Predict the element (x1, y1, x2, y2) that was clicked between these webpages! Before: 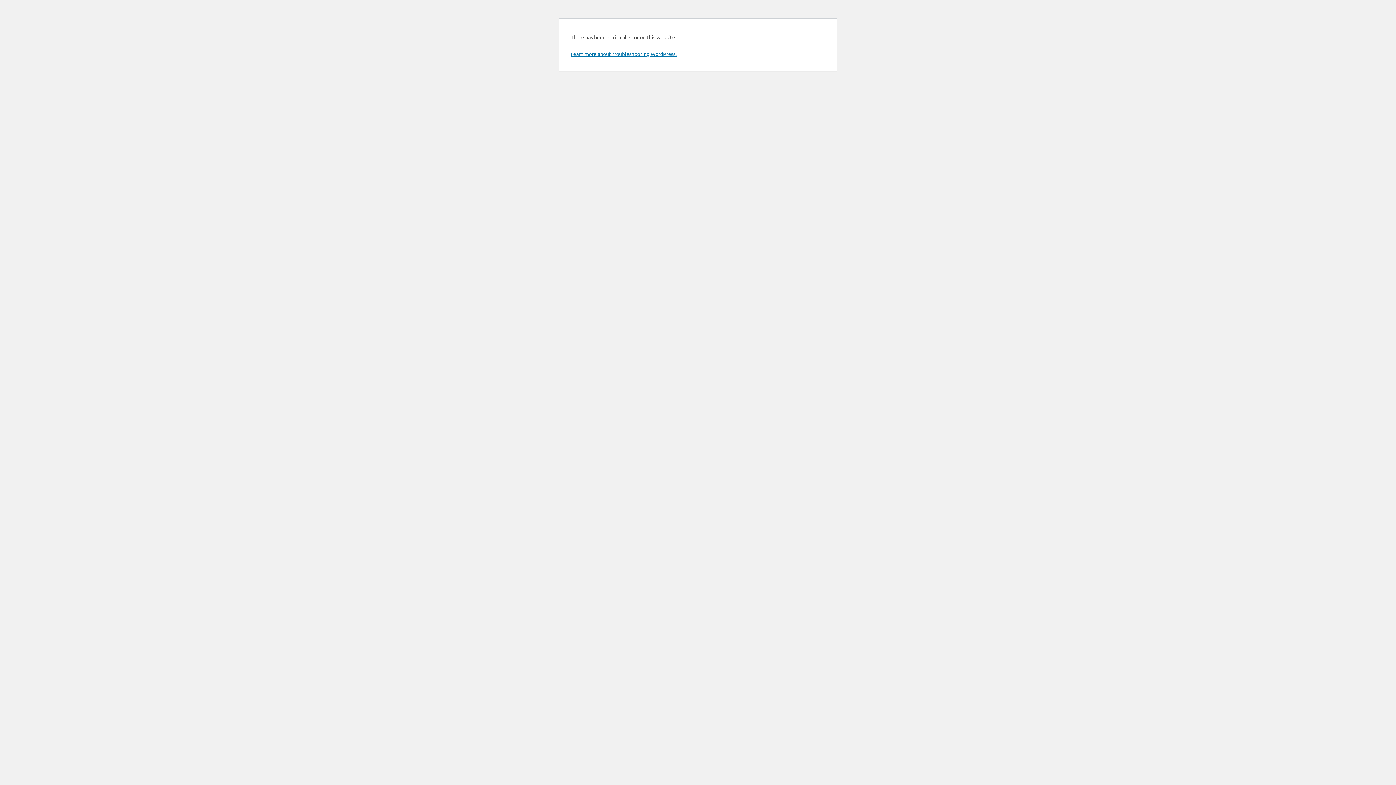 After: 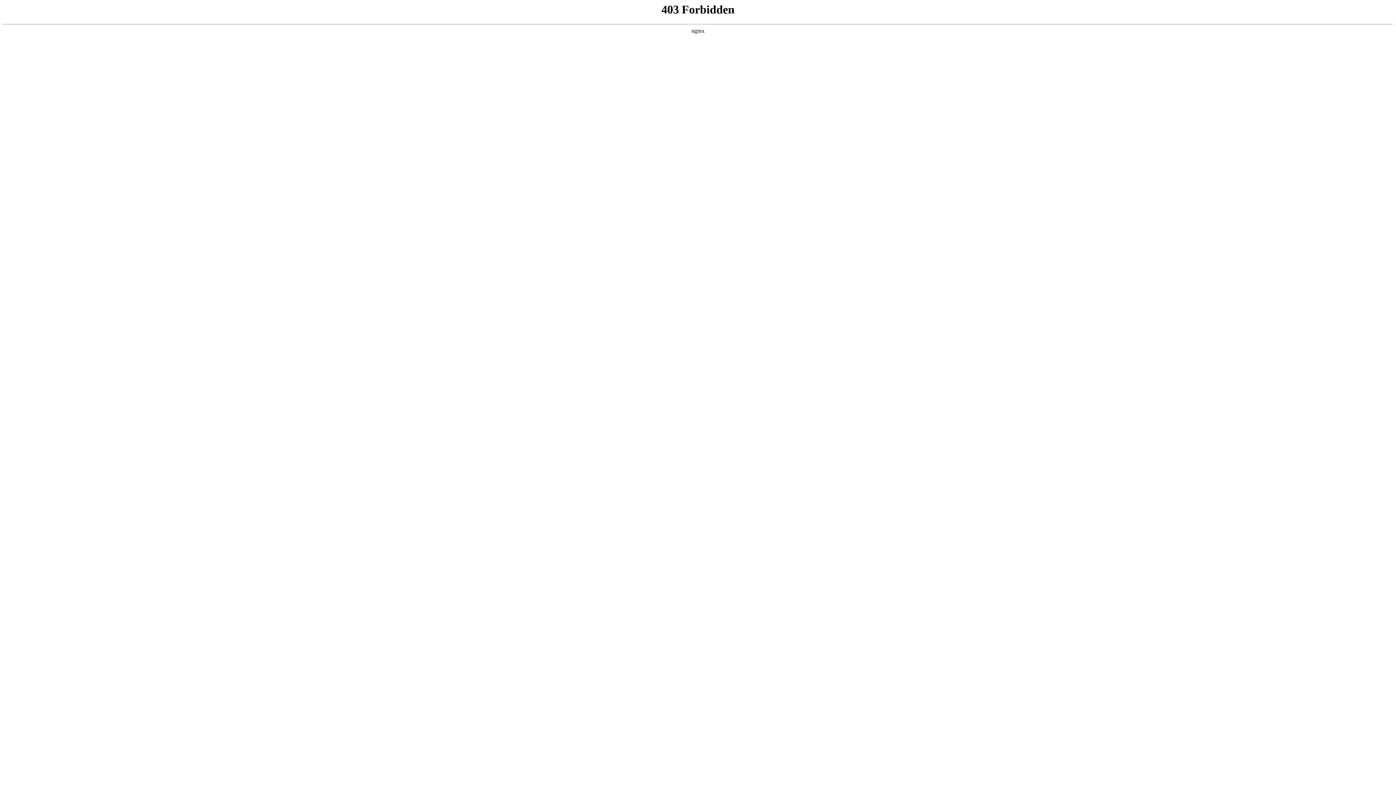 Action: bbox: (570, 50, 676, 57) label: Learn more about troubleshooting WordPress.